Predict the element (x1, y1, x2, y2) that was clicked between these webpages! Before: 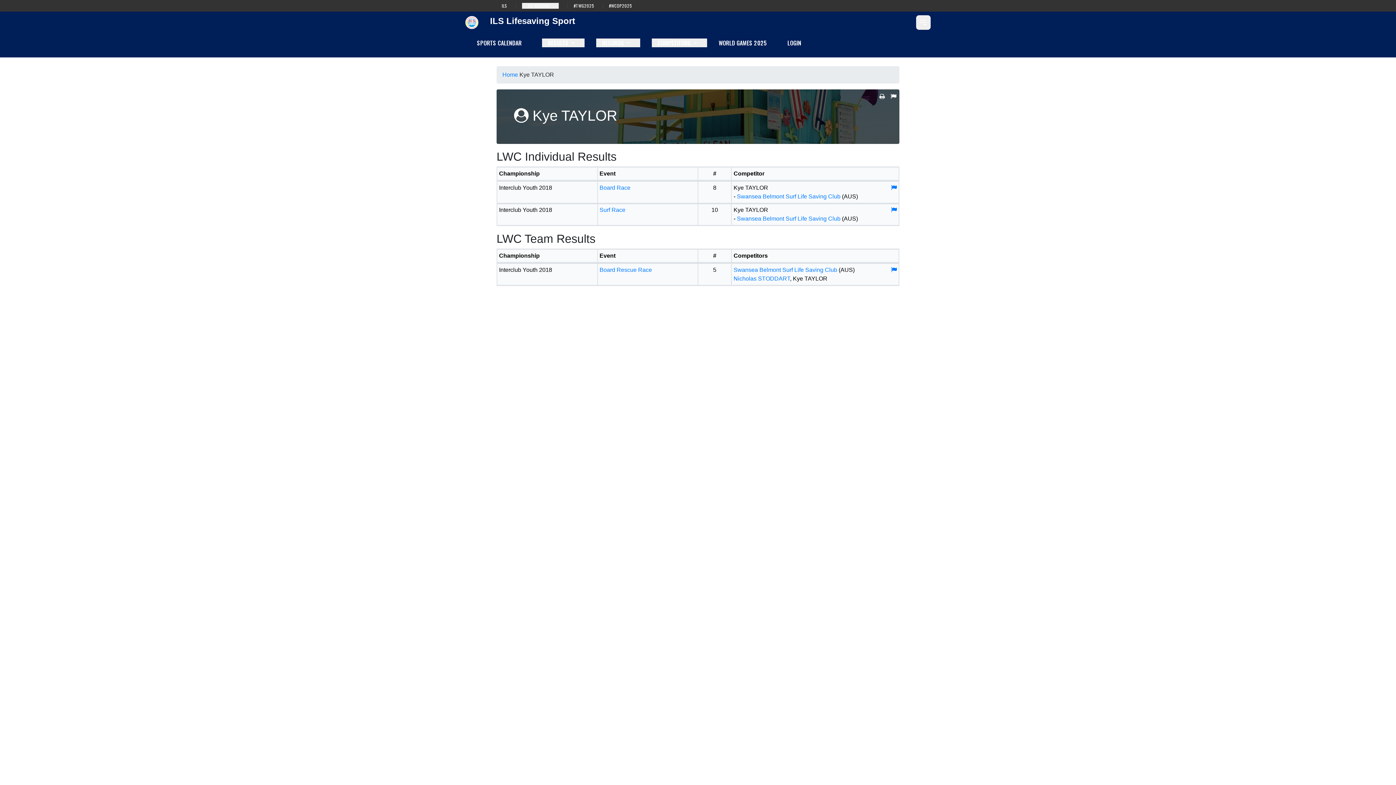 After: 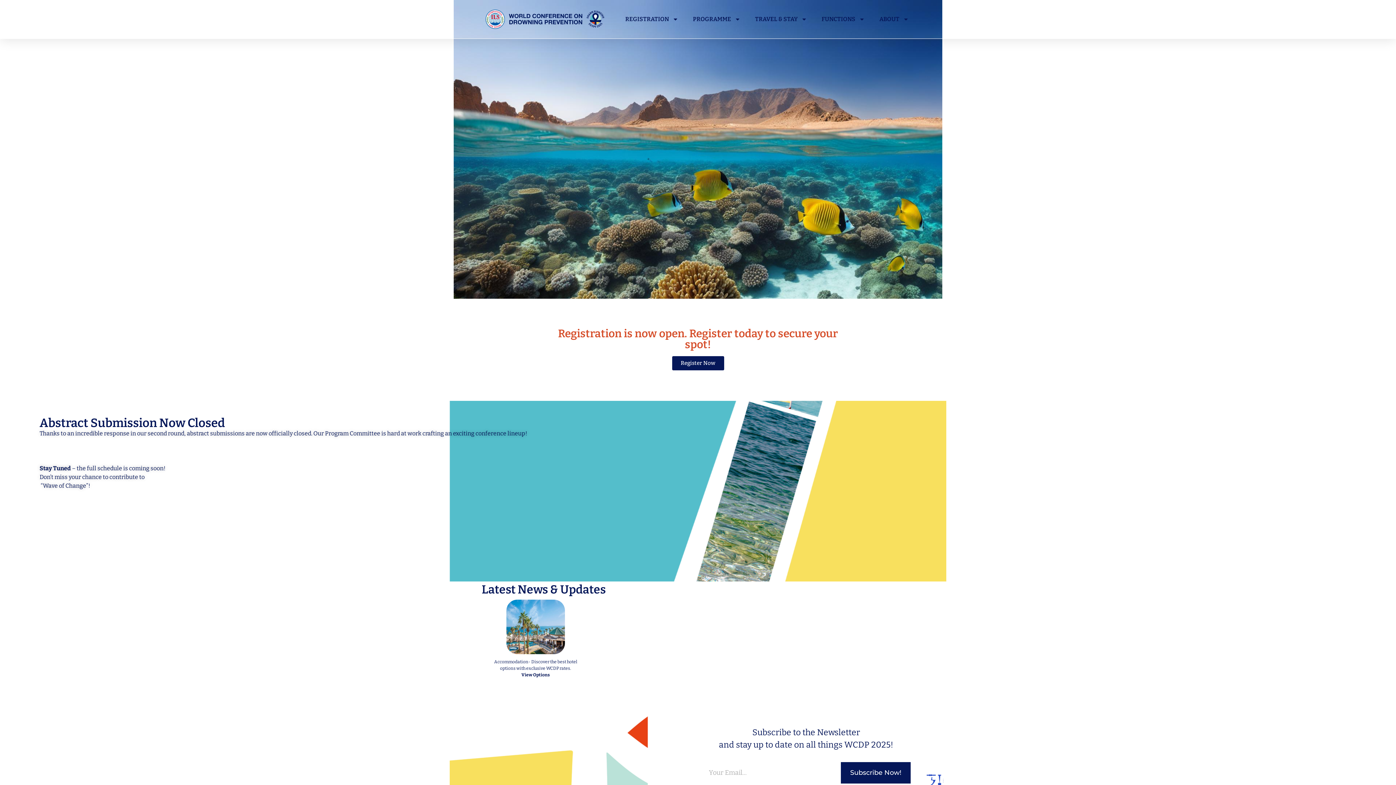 Action: label: #WCDP2025 bbox: (609, 2, 632, 8)